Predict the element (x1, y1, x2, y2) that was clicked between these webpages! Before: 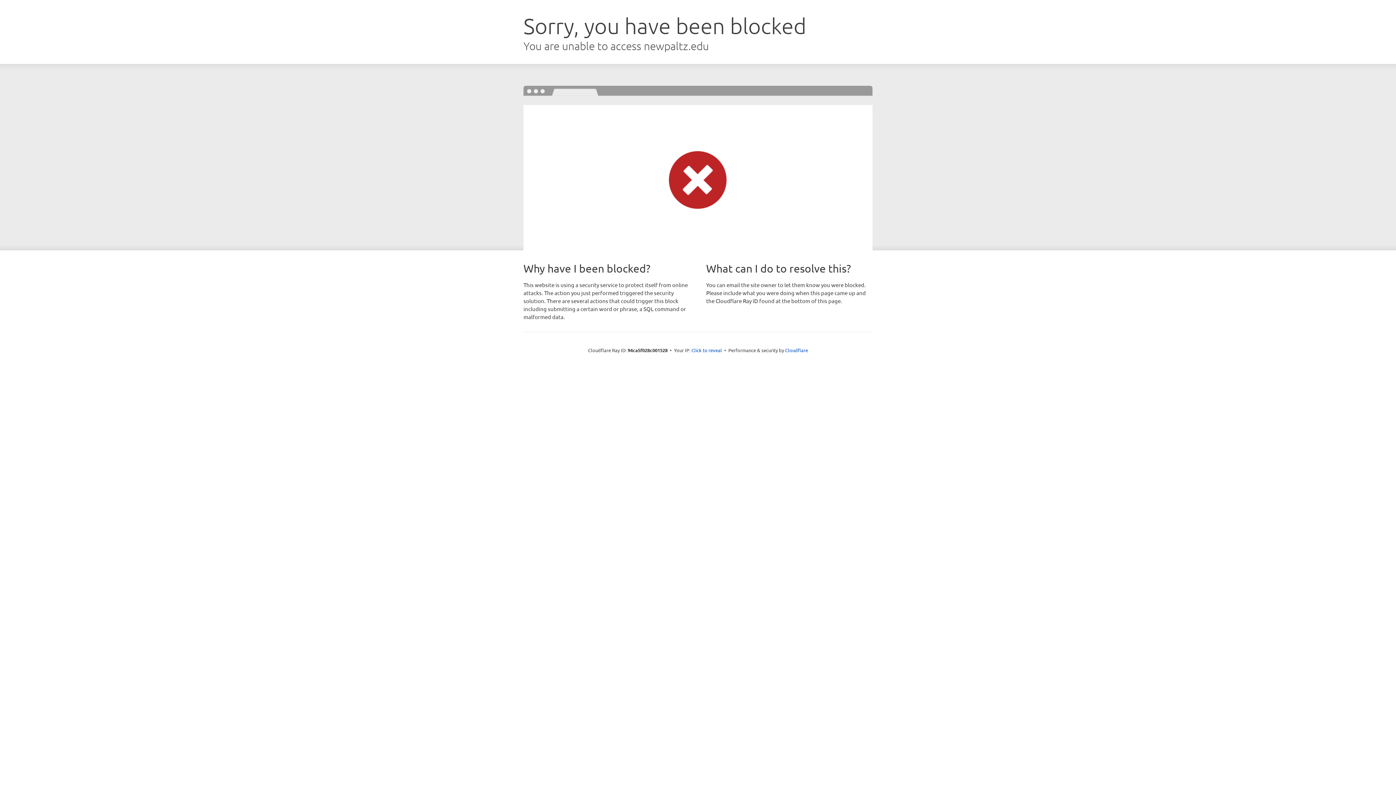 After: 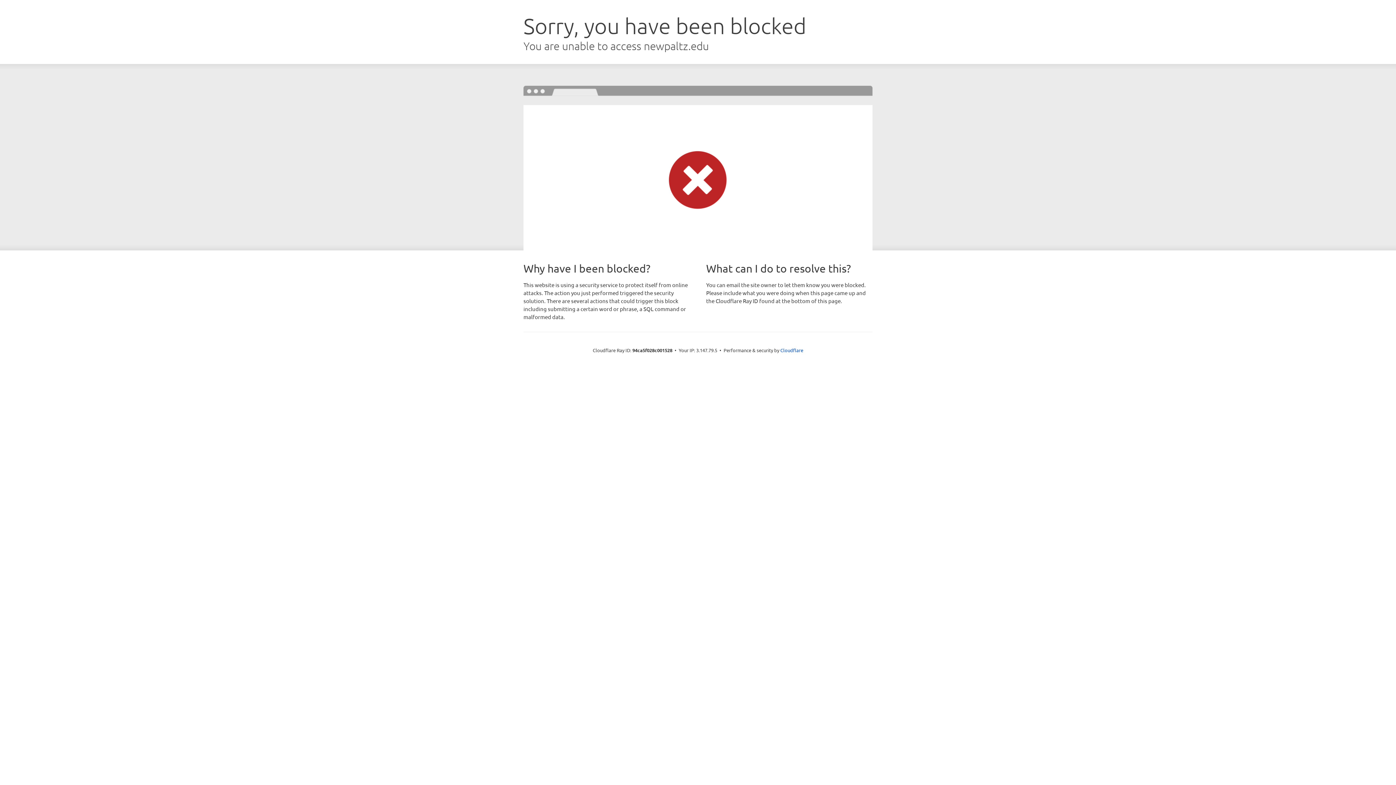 Action: label: Click to reveal bbox: (691, 346, 722, 353)